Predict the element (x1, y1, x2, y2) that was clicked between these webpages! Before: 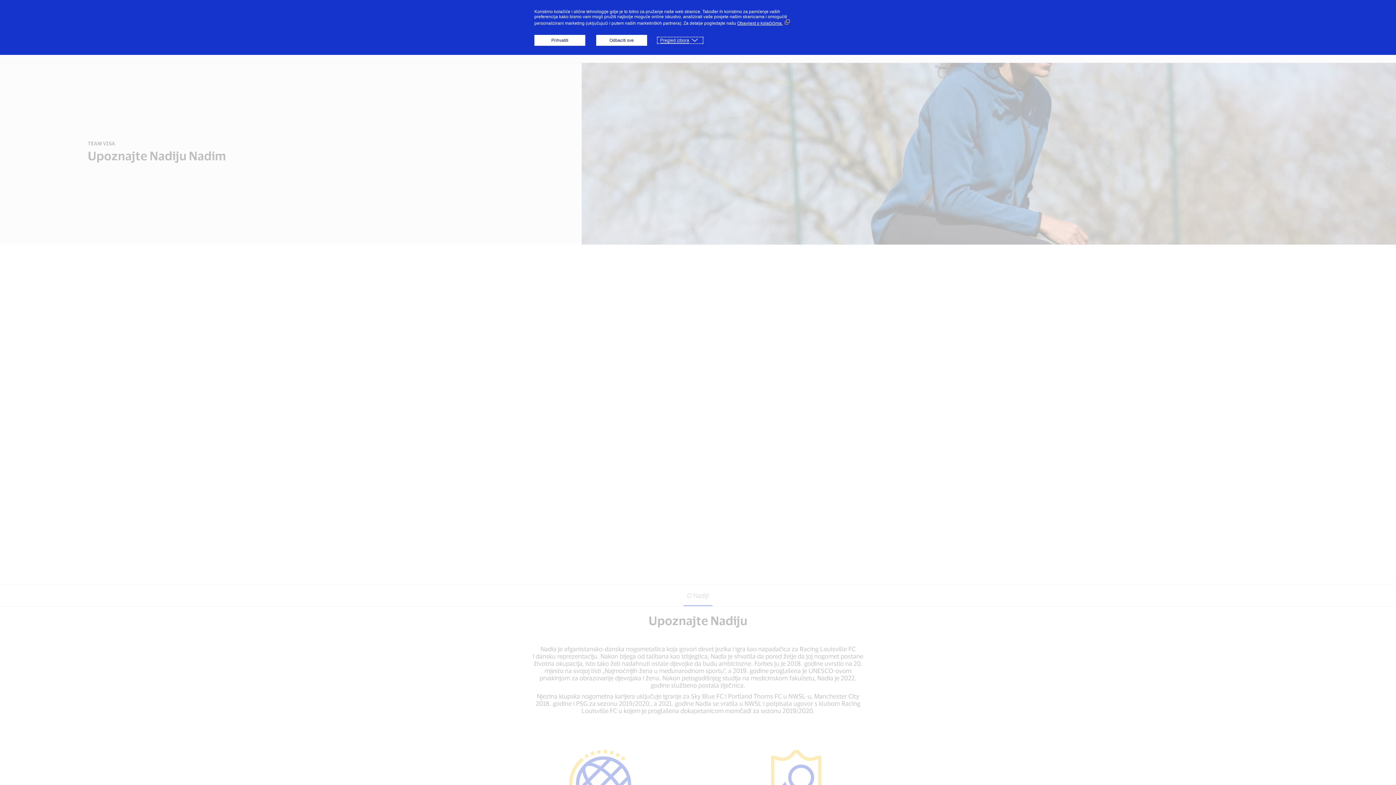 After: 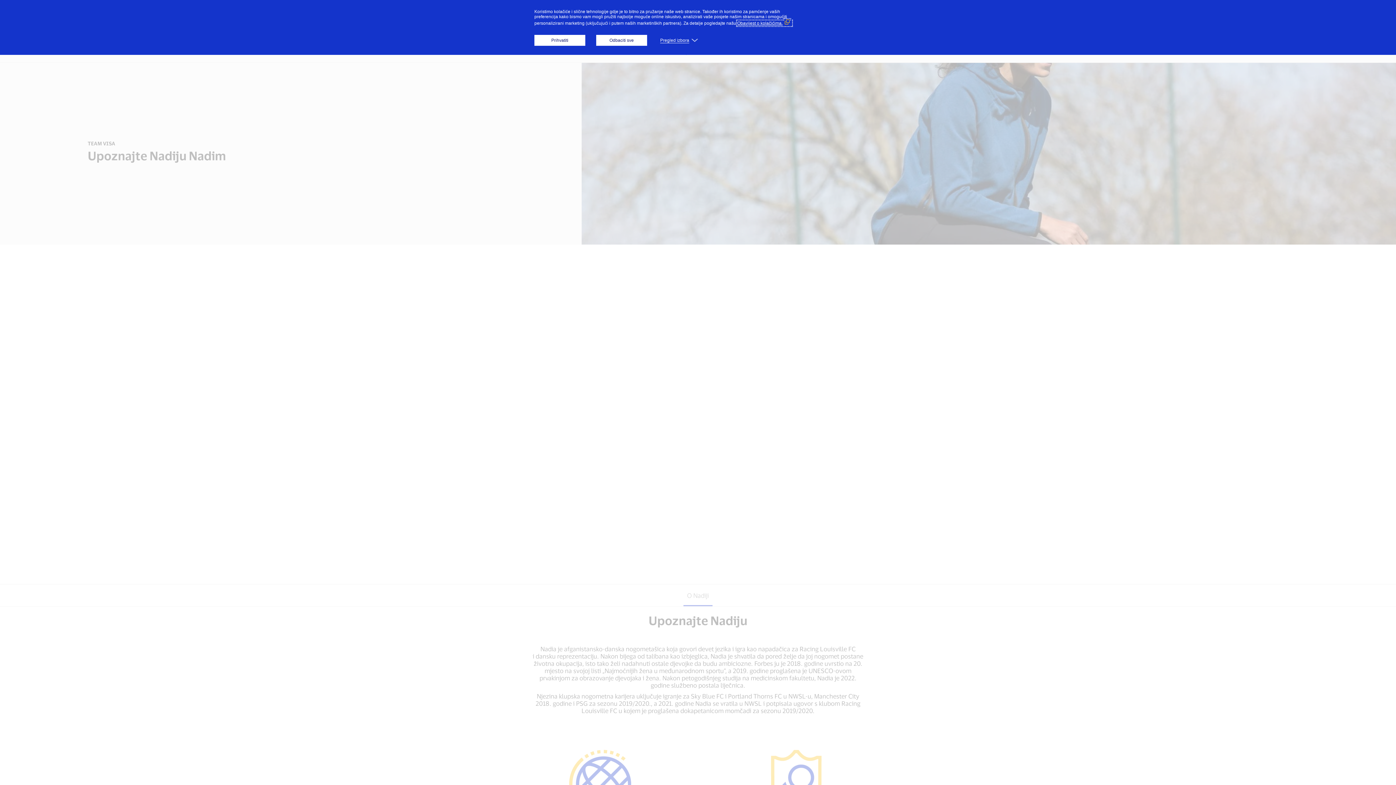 Action: bbox: (737, 20, 792, 25) label: Obavijest o kolačićima. (Vanjski link, otvara se u novom prozoru)